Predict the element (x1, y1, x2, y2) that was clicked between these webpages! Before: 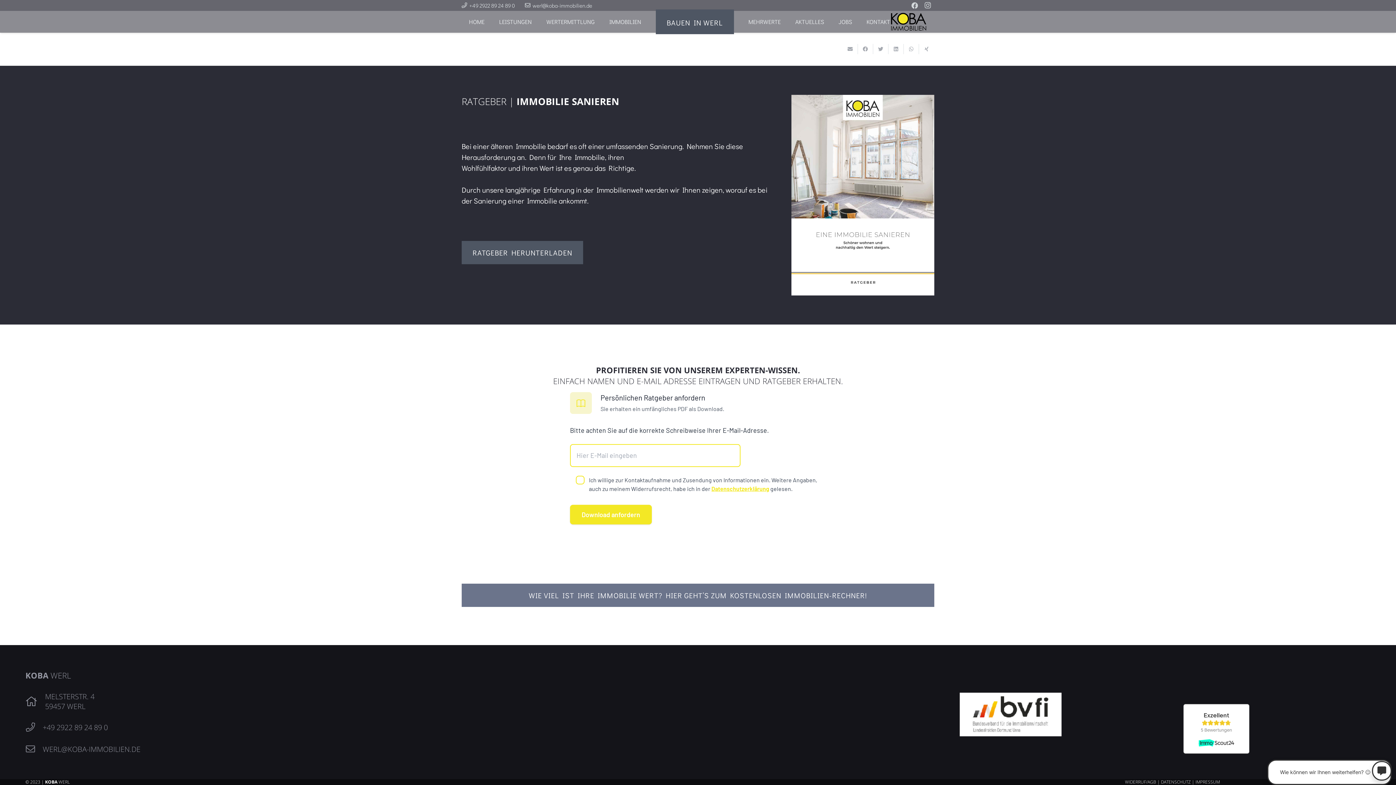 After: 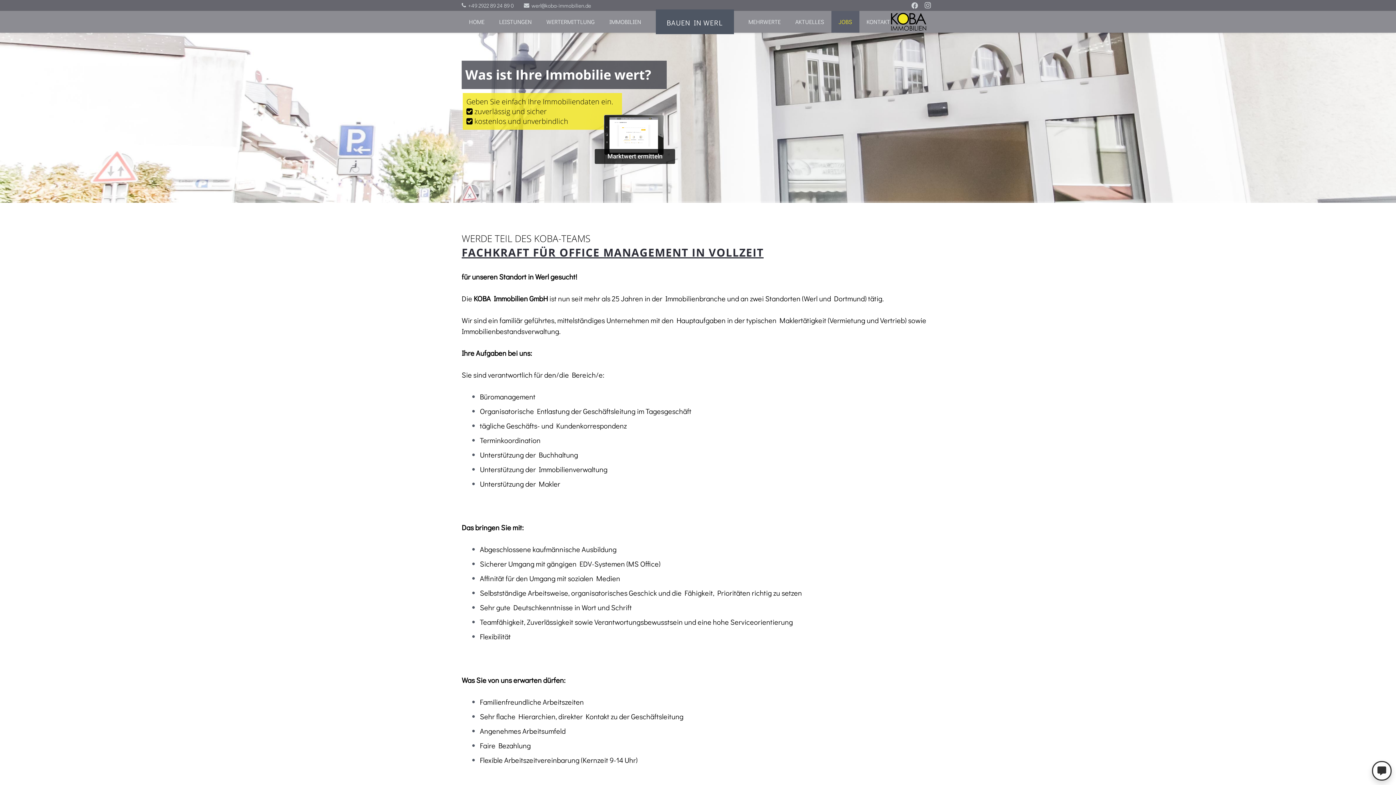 Action: bbox: (831, 10, 859, 32) label: JOBS